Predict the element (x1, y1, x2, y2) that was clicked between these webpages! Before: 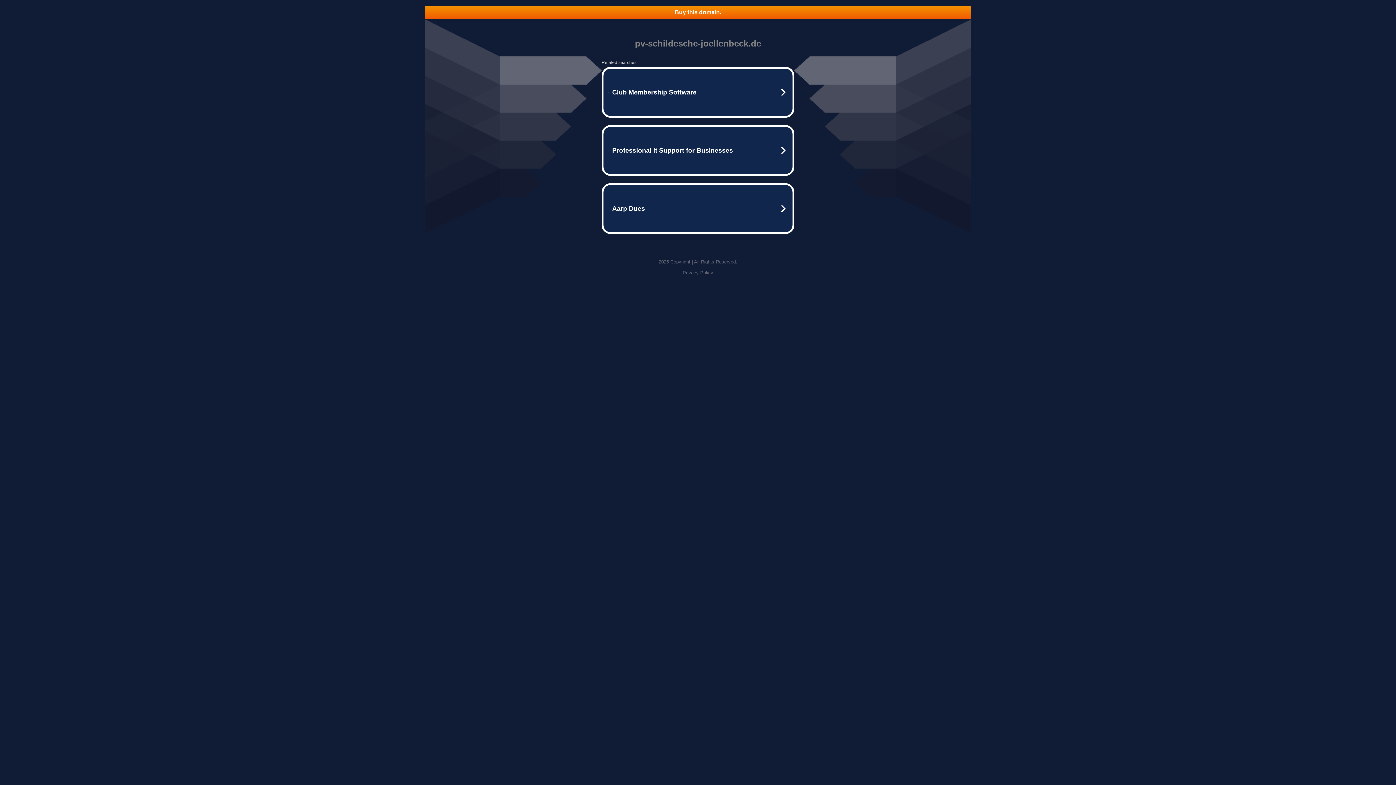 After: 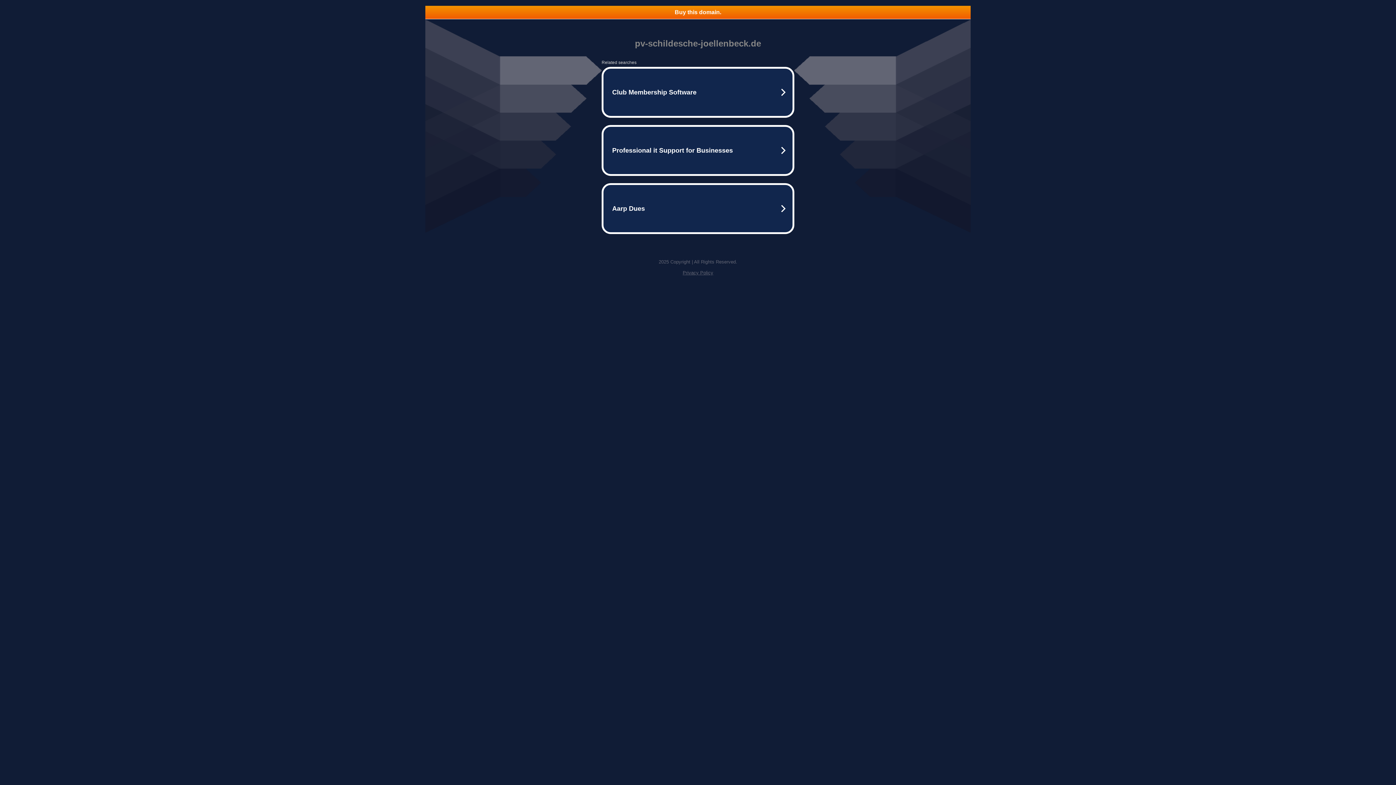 Action: bbox: (425, 5, 970, 18) label: Buy this domain.